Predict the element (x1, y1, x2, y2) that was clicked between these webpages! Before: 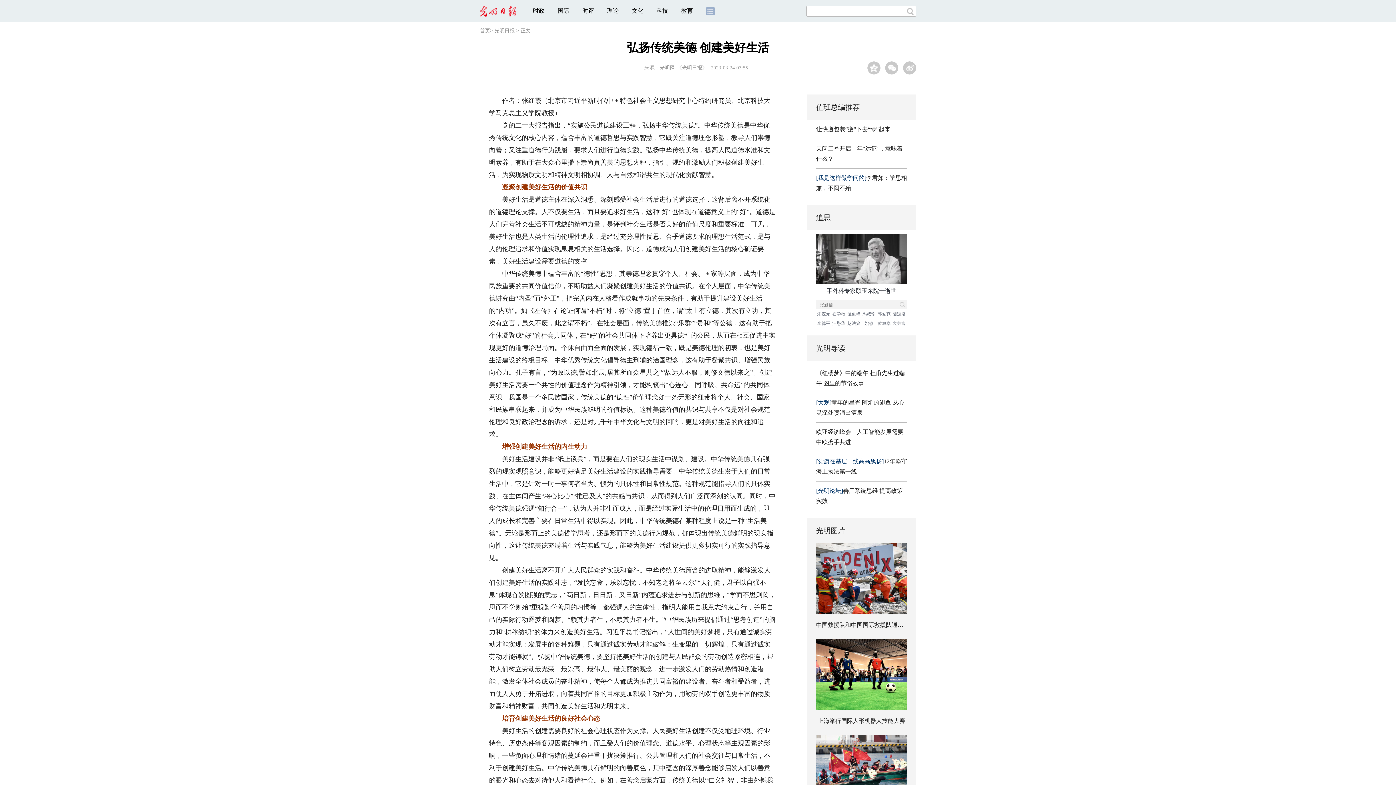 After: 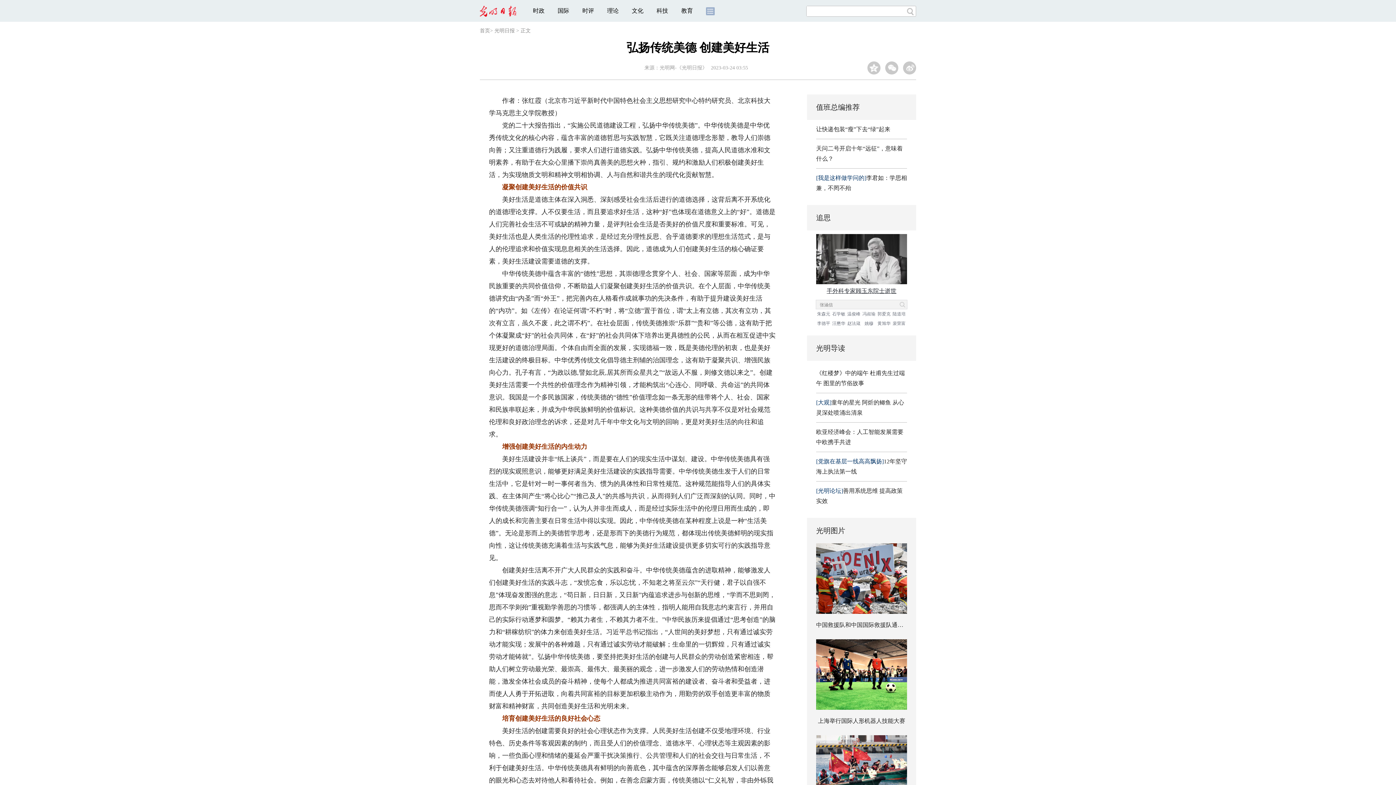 Action: label: 手外科专家顾玉东院士逝世 bbox: (826, 288, 896, 294)